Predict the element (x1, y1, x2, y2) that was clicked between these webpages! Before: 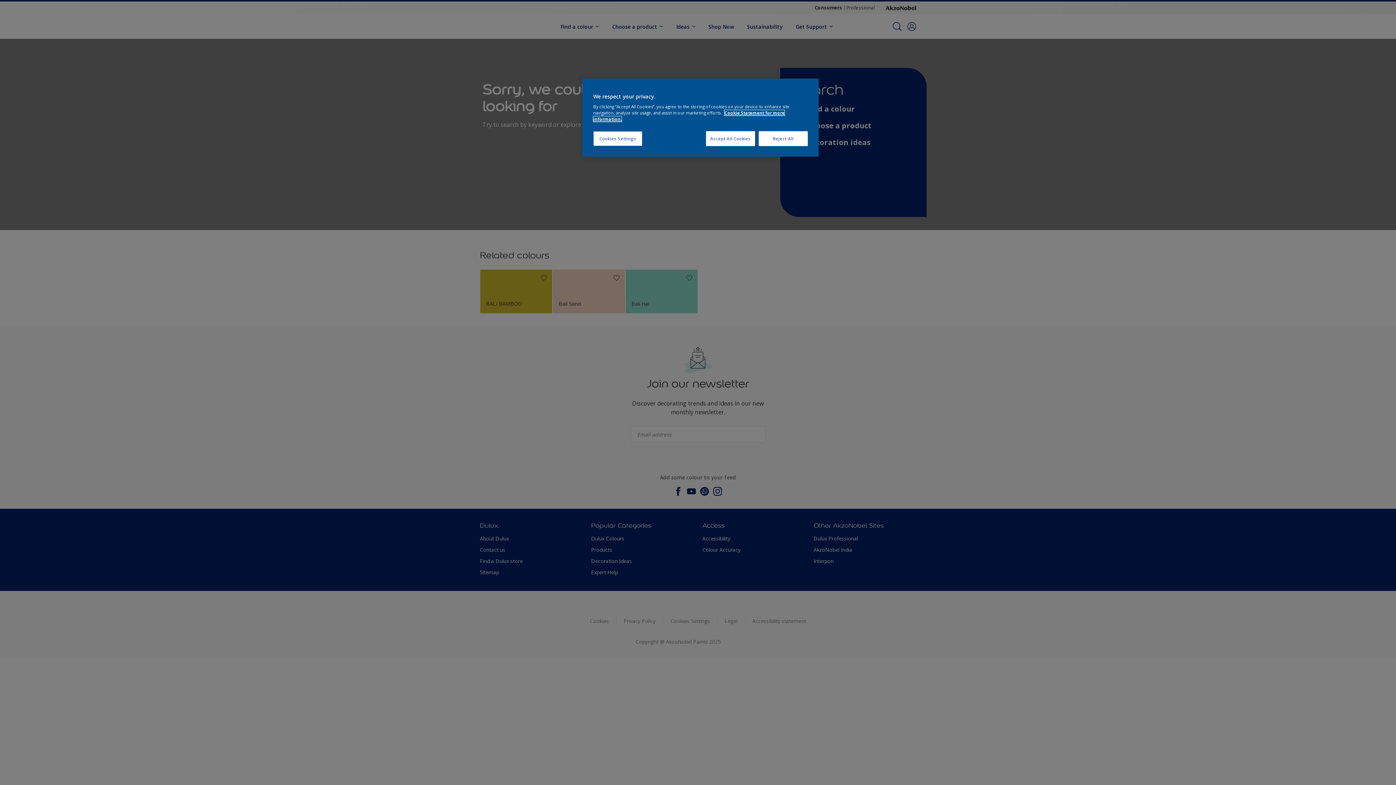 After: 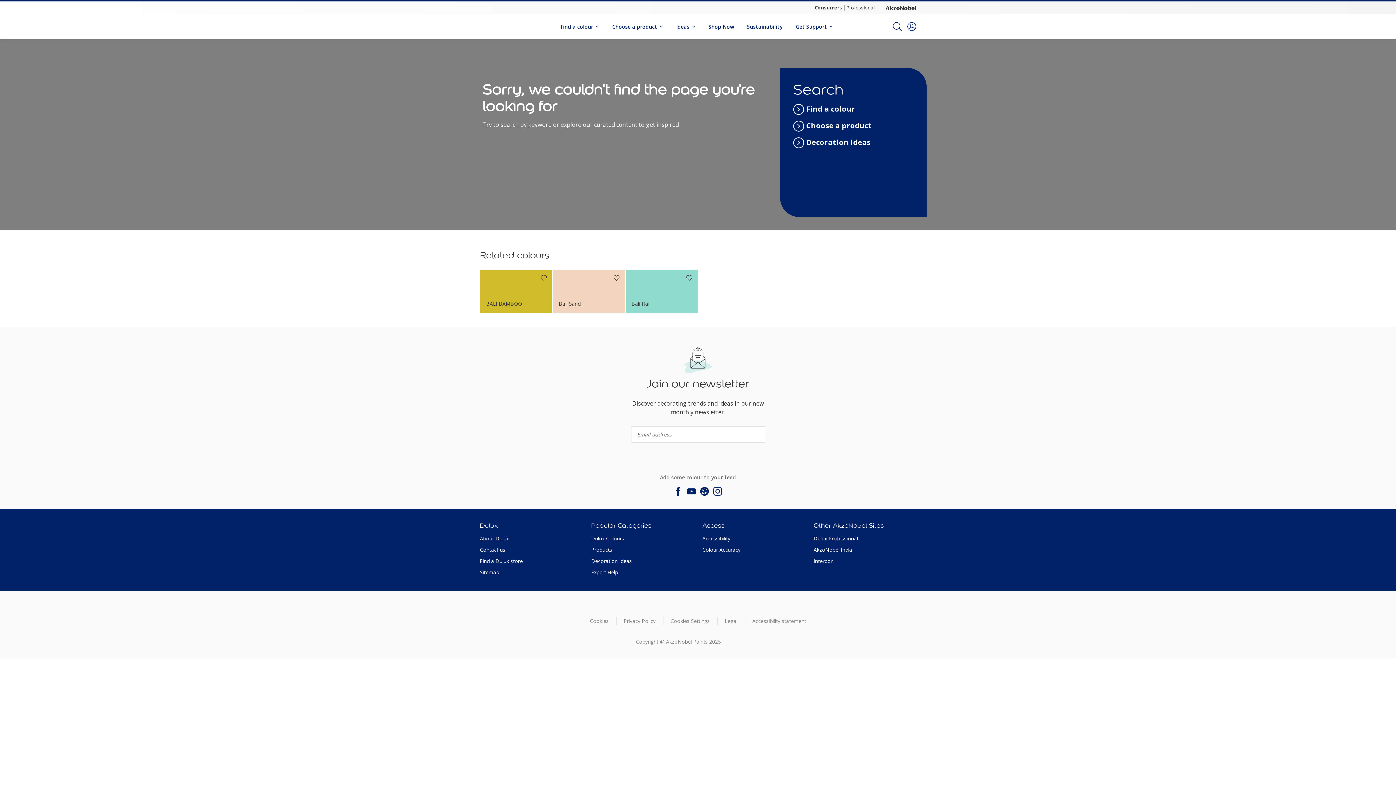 Action: bbox: (758, 131, 808, 146) label: Reject All